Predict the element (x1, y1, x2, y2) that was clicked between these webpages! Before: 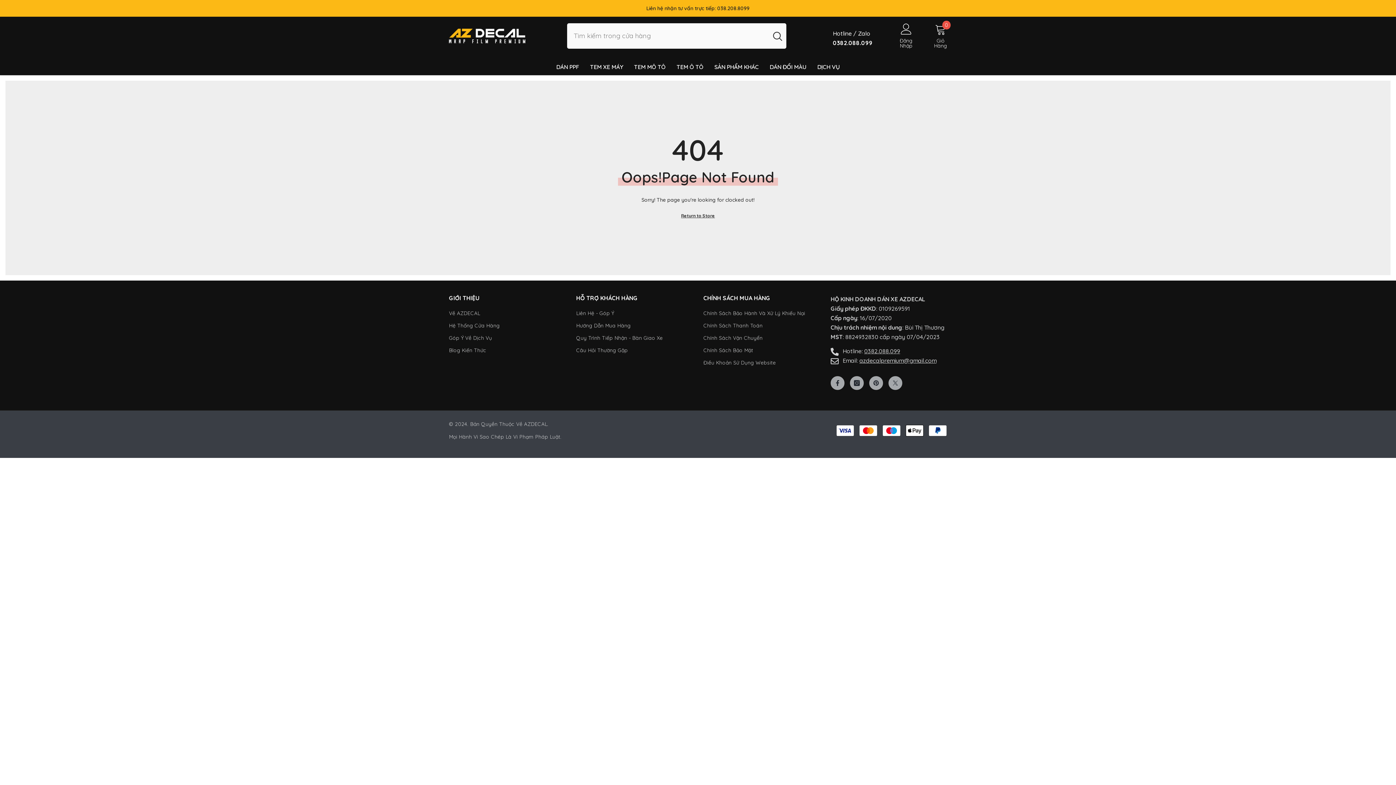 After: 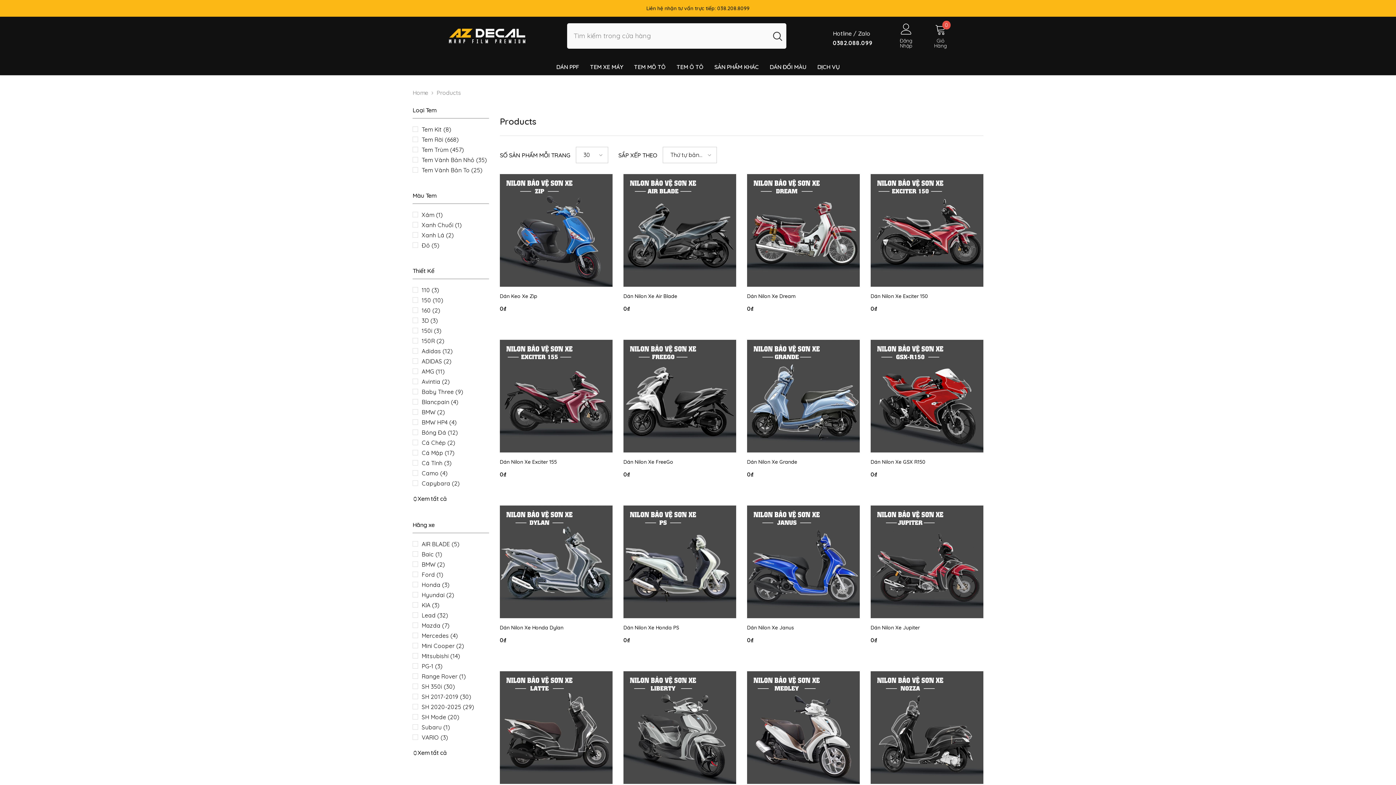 Action: bbox: (681, 211, 715, 220) label: Return to Store